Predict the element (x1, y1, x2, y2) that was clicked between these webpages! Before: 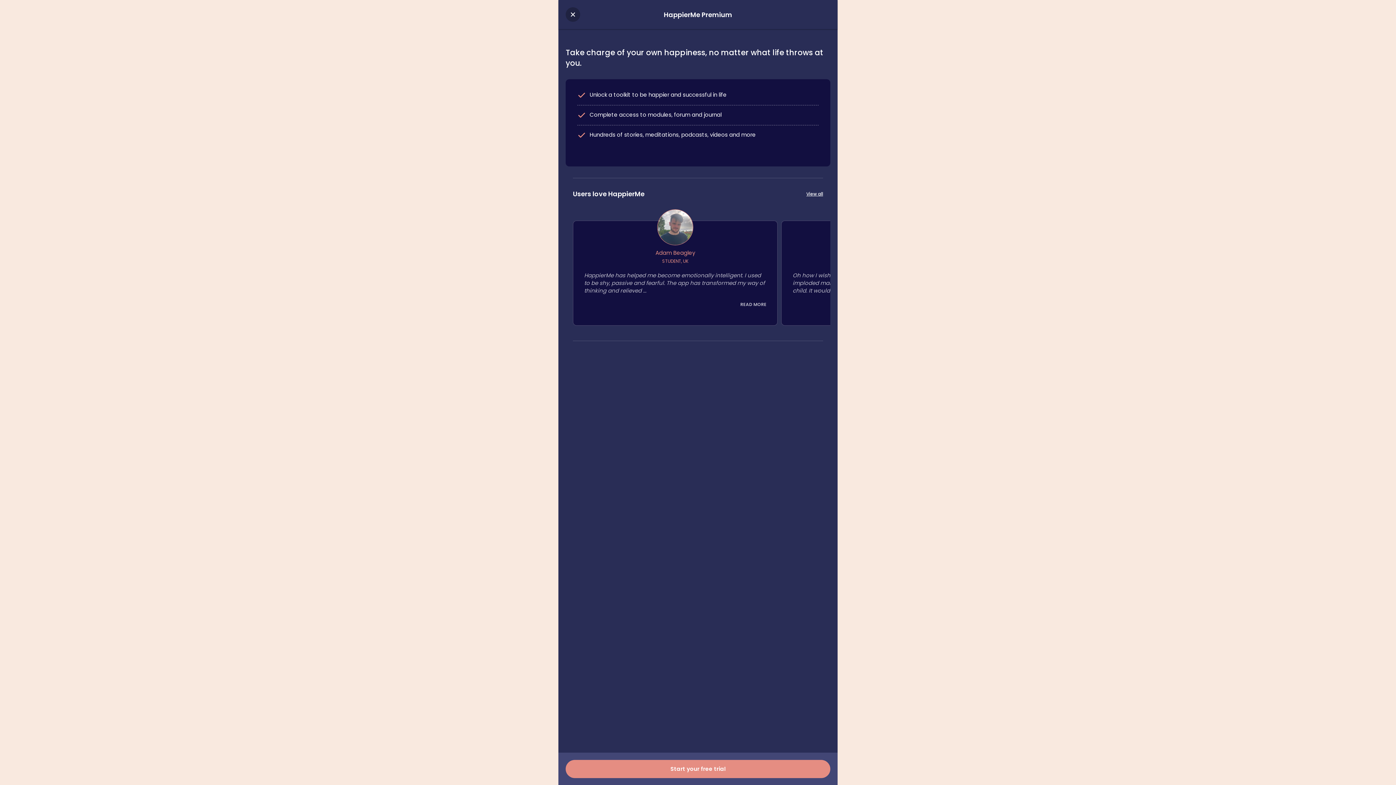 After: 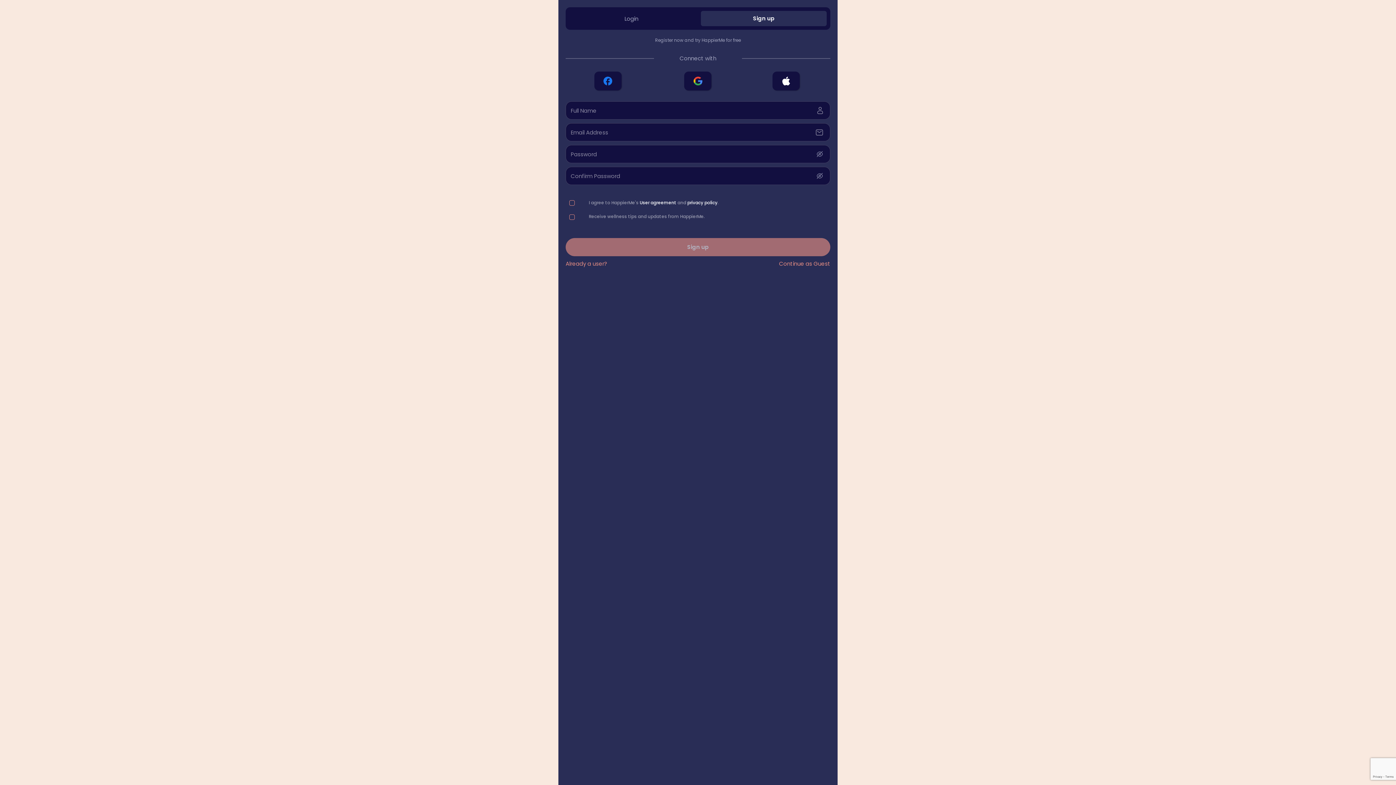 Action: label: Start your free trial bbox: (565, 760, 830, 778)